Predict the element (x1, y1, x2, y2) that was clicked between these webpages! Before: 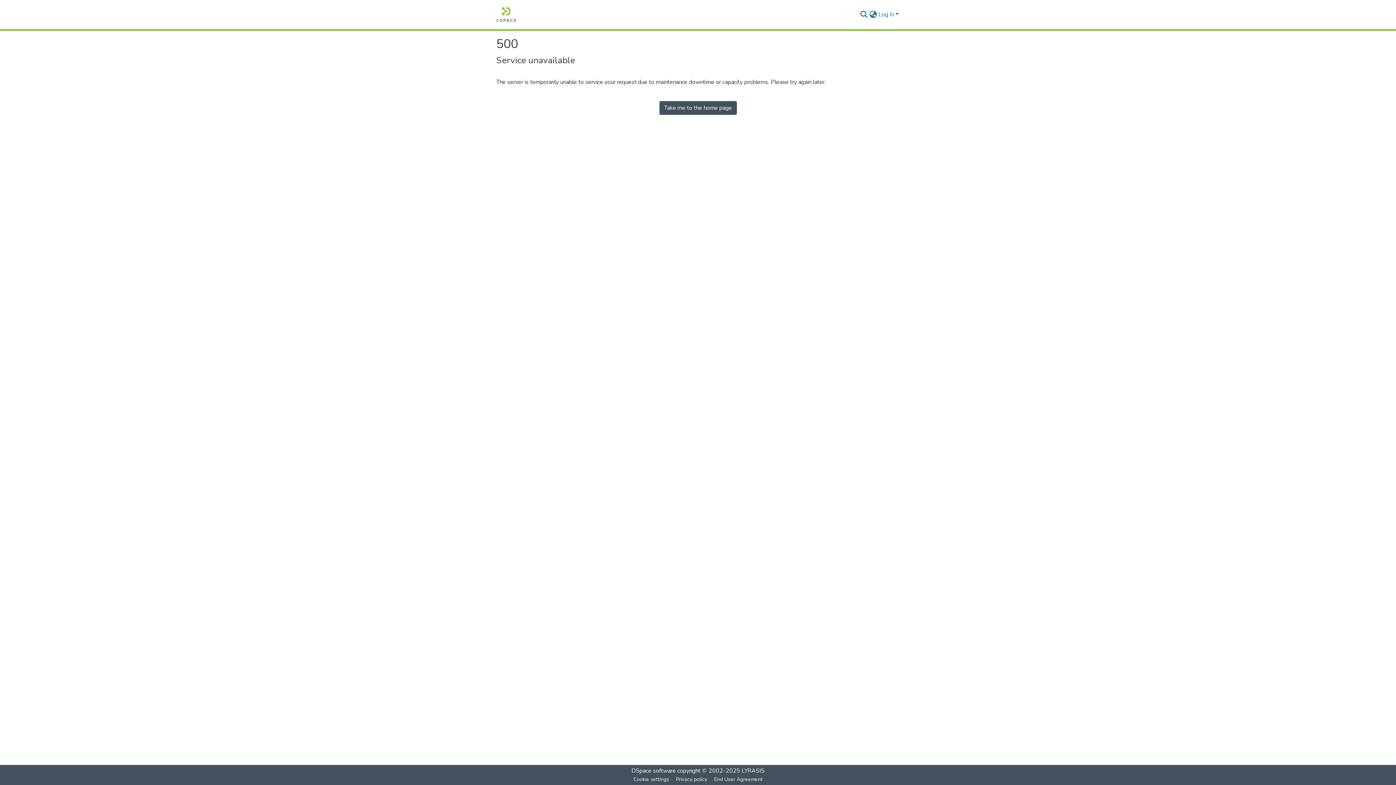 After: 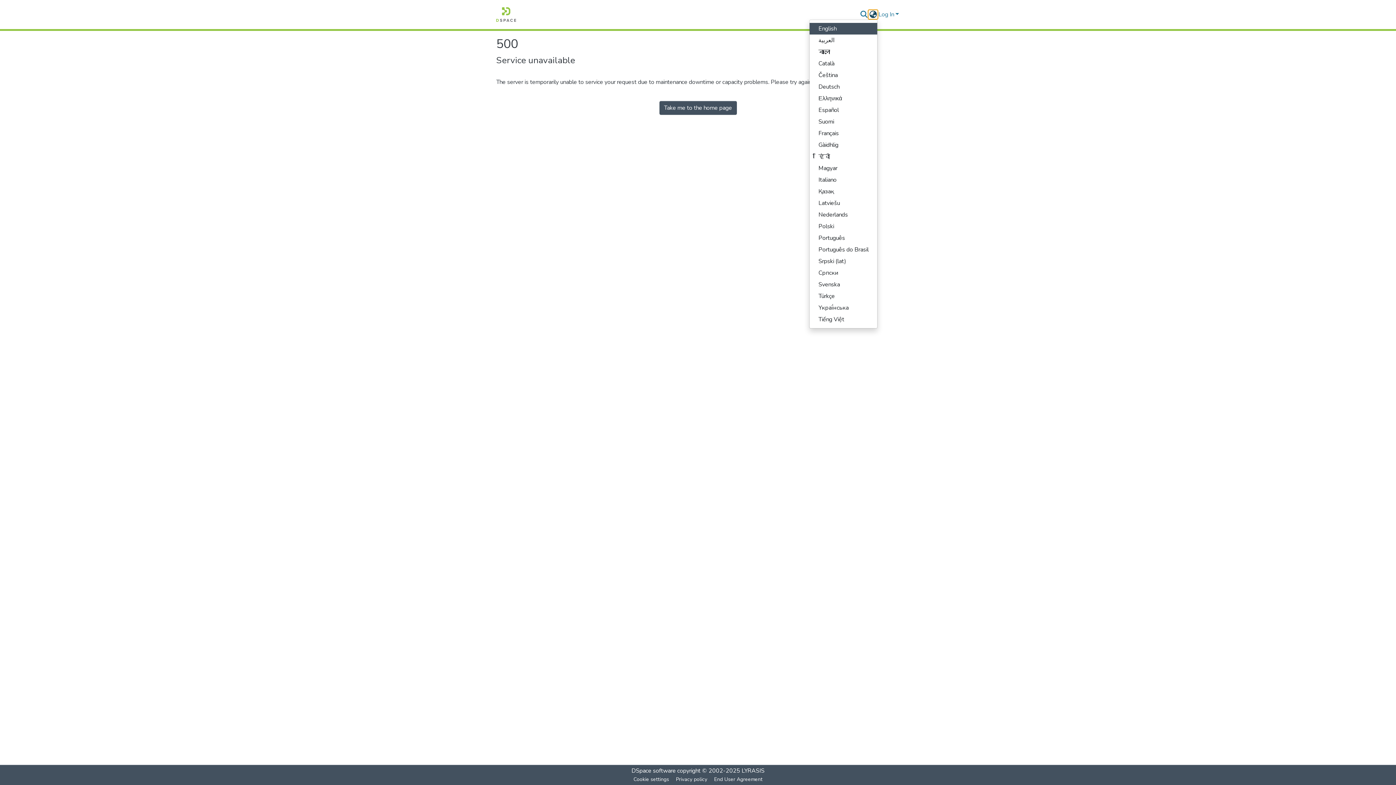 Action: bbox: (868, 10, 877, 18) label: Language switch